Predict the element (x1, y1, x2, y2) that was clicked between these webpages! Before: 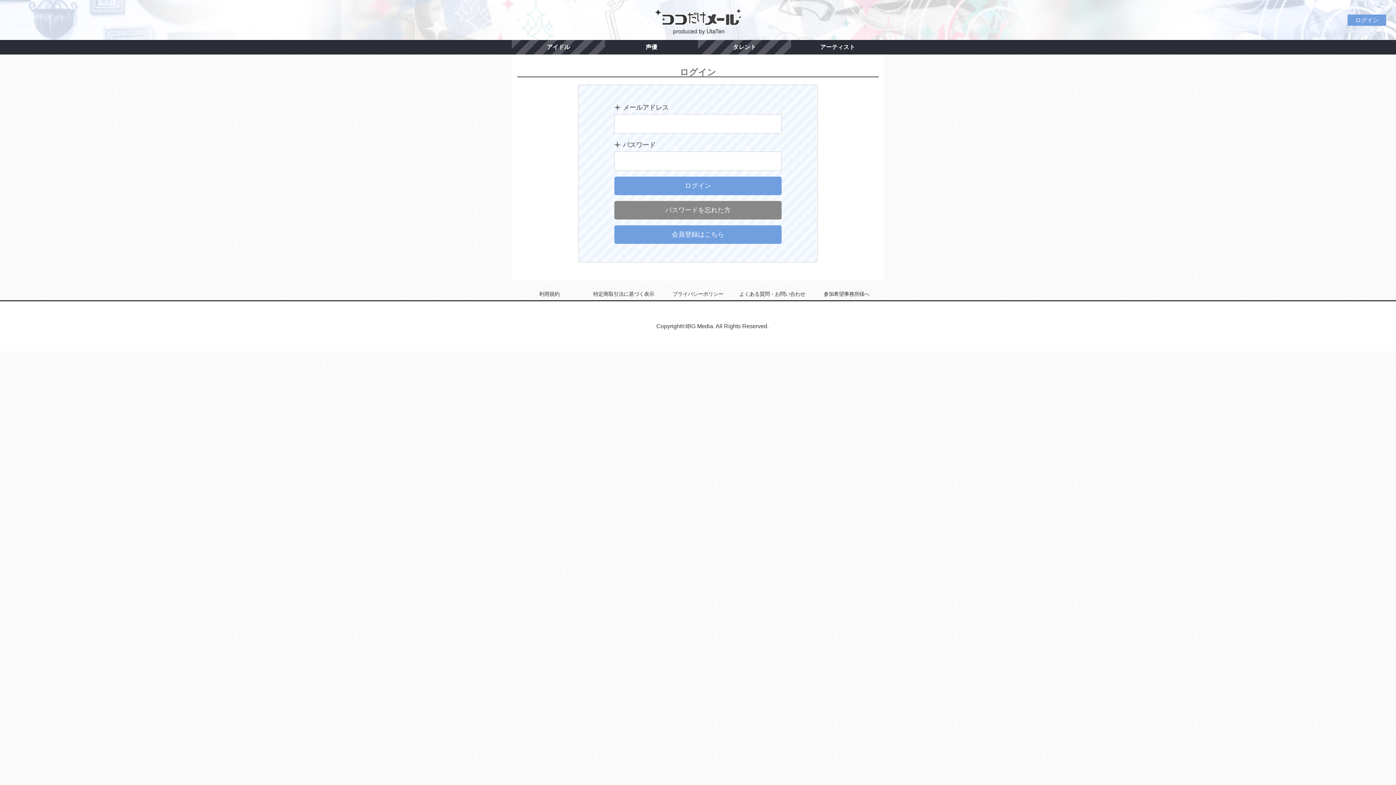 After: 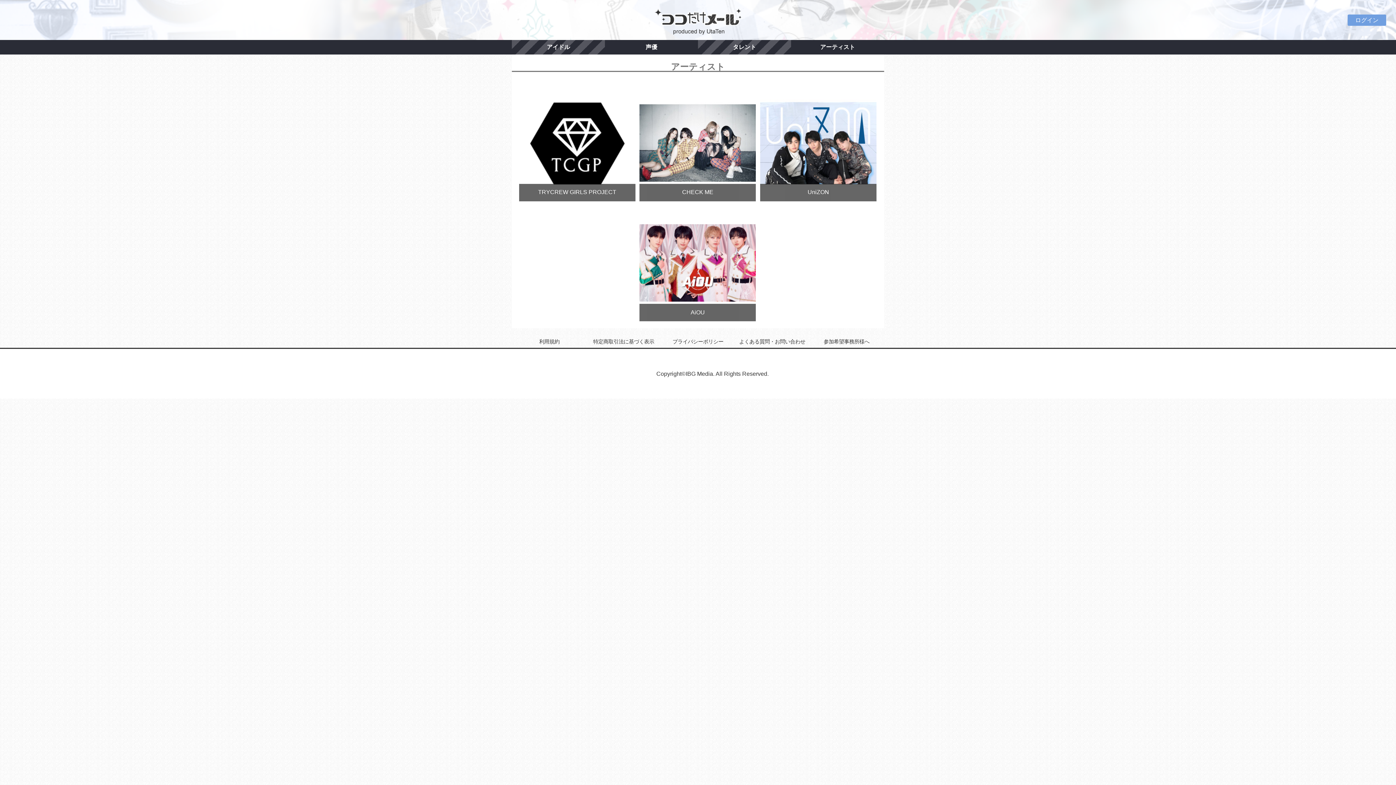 Action: label: アーティスト bbox: (791, 40, 884, 54)